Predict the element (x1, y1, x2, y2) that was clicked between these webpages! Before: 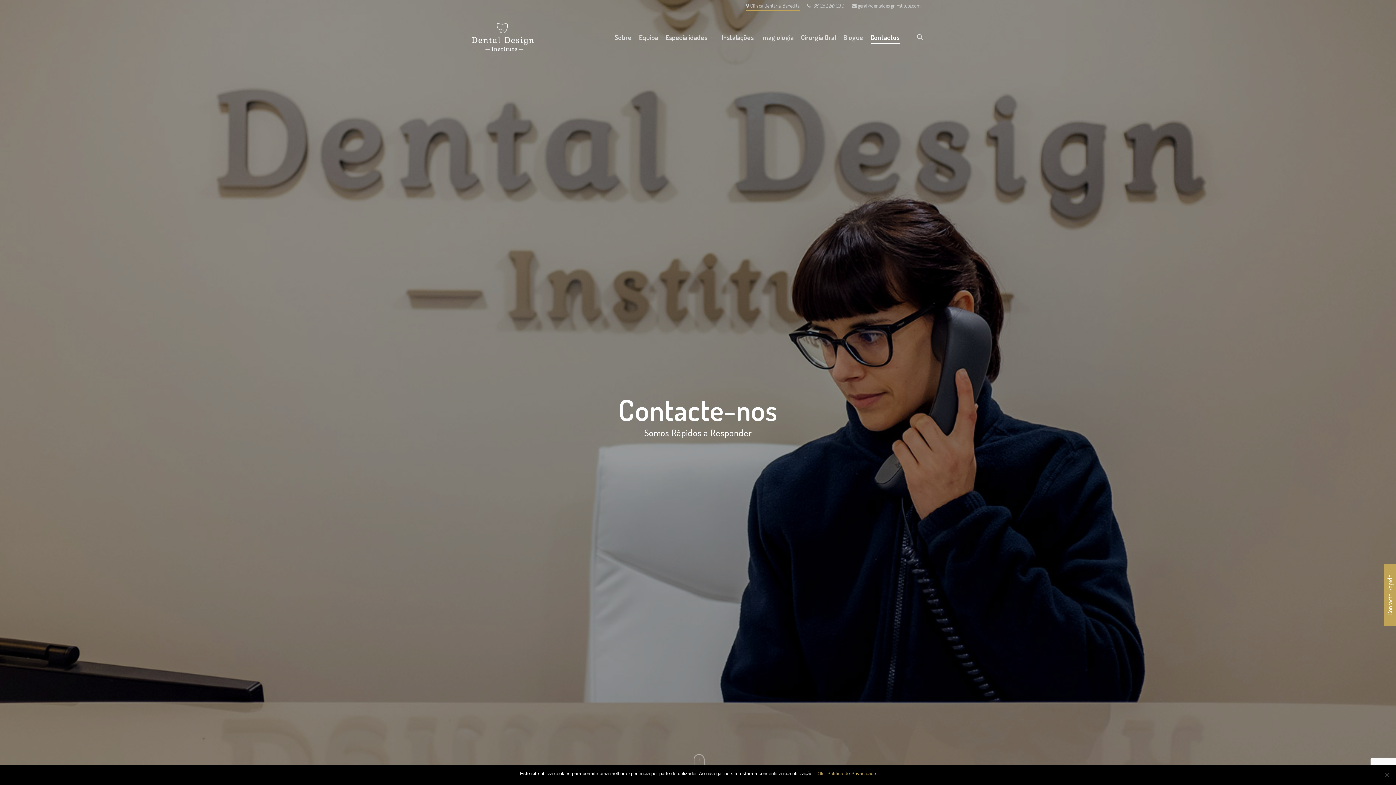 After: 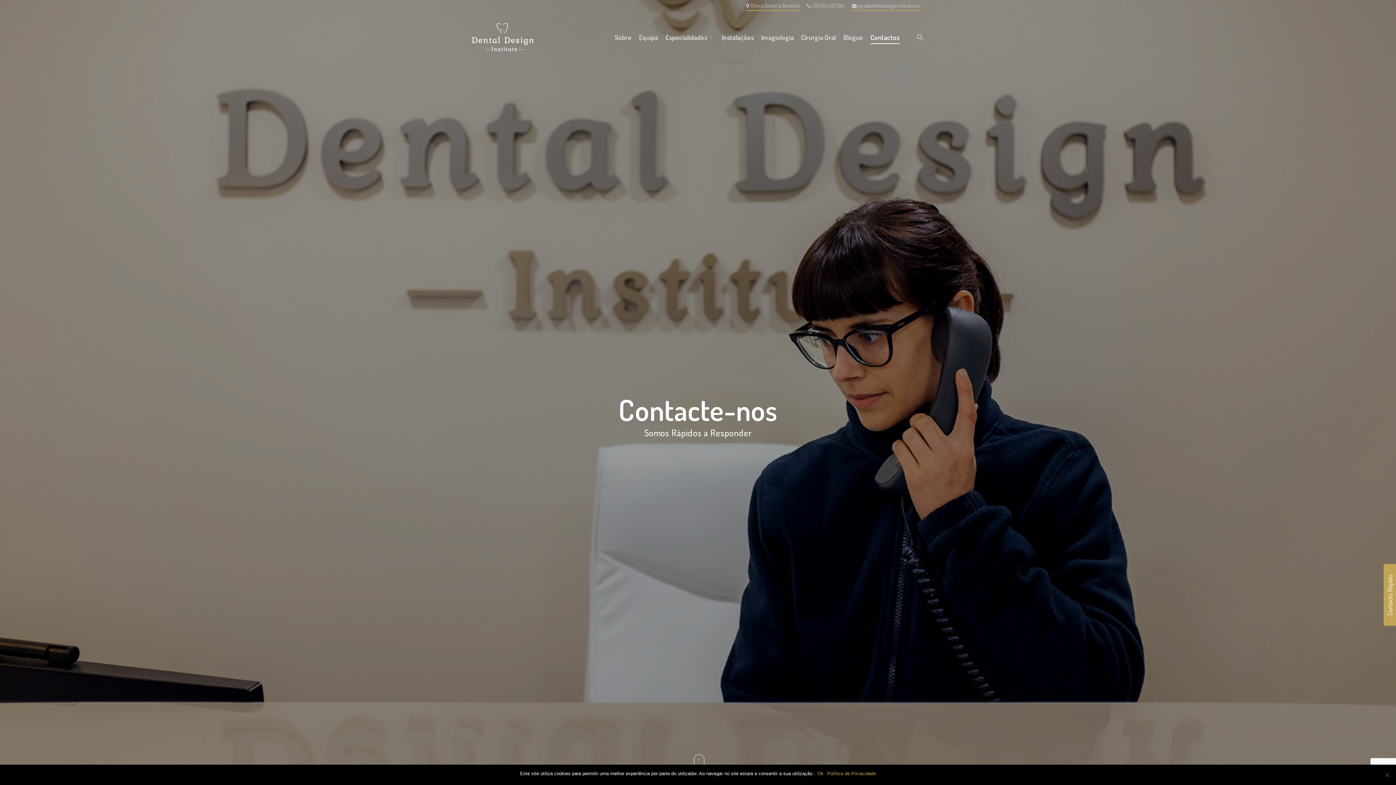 Action: bbox: (848, 0, 924, 12) label:  geral@dentaldesigninstitute.com